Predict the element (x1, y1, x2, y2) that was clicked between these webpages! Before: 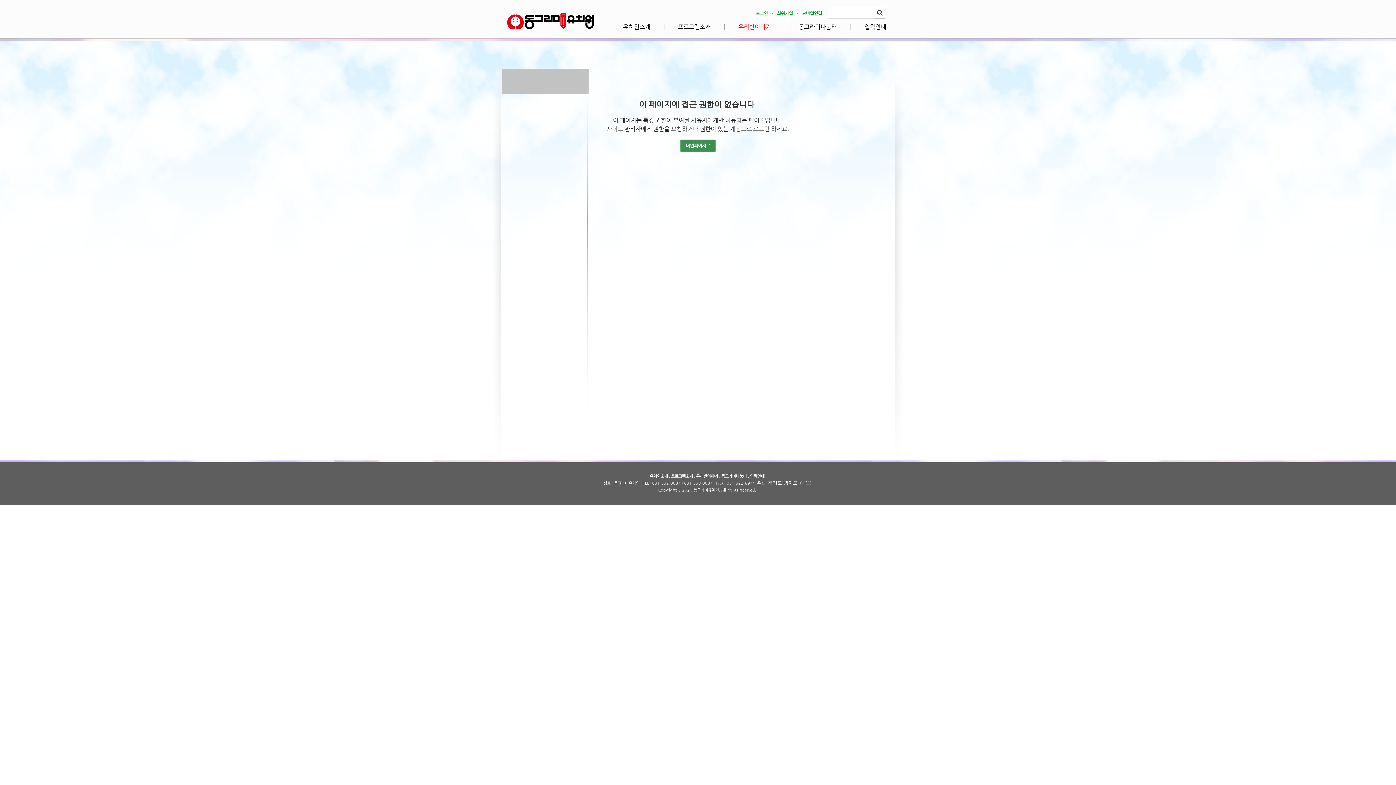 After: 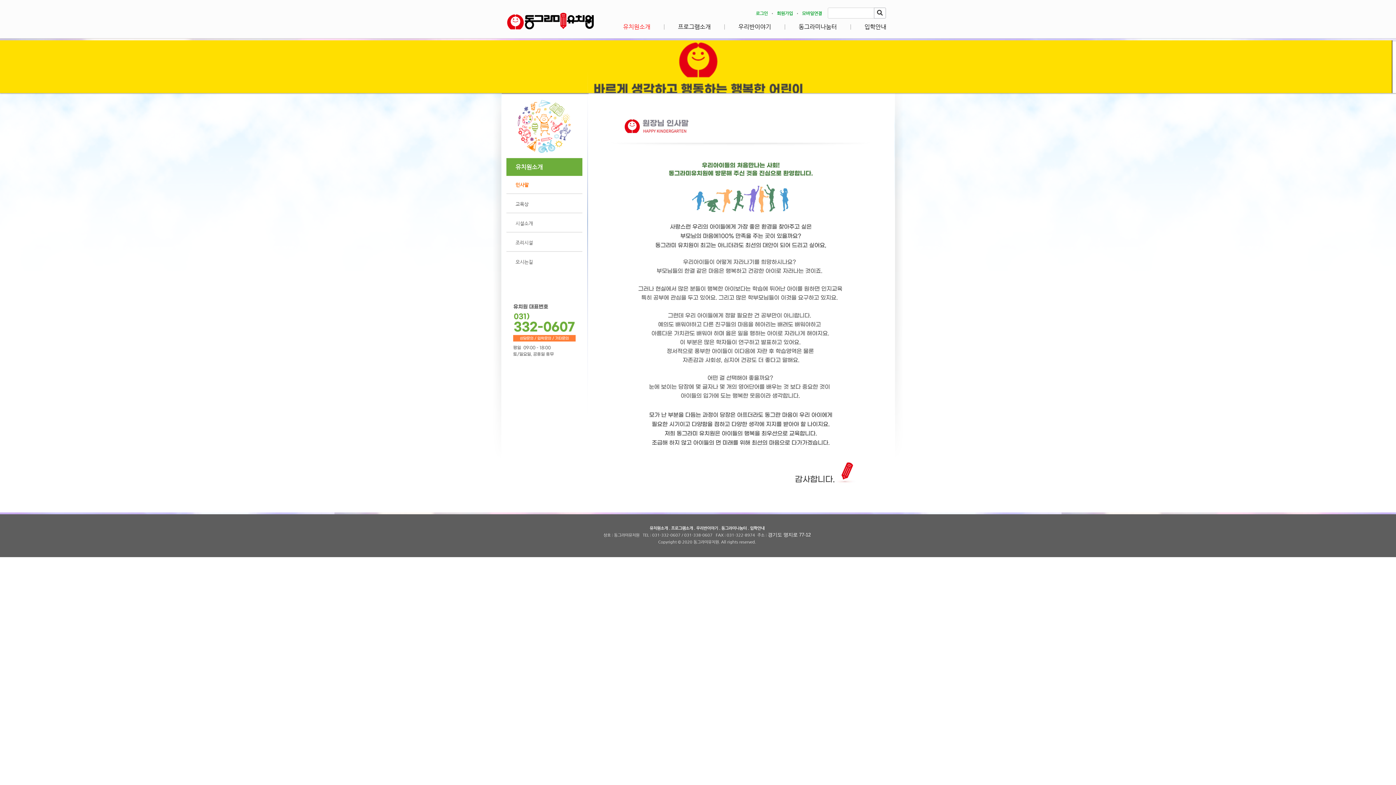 Action: bbox: (623, 22, 650, 36) label: 유치원소개